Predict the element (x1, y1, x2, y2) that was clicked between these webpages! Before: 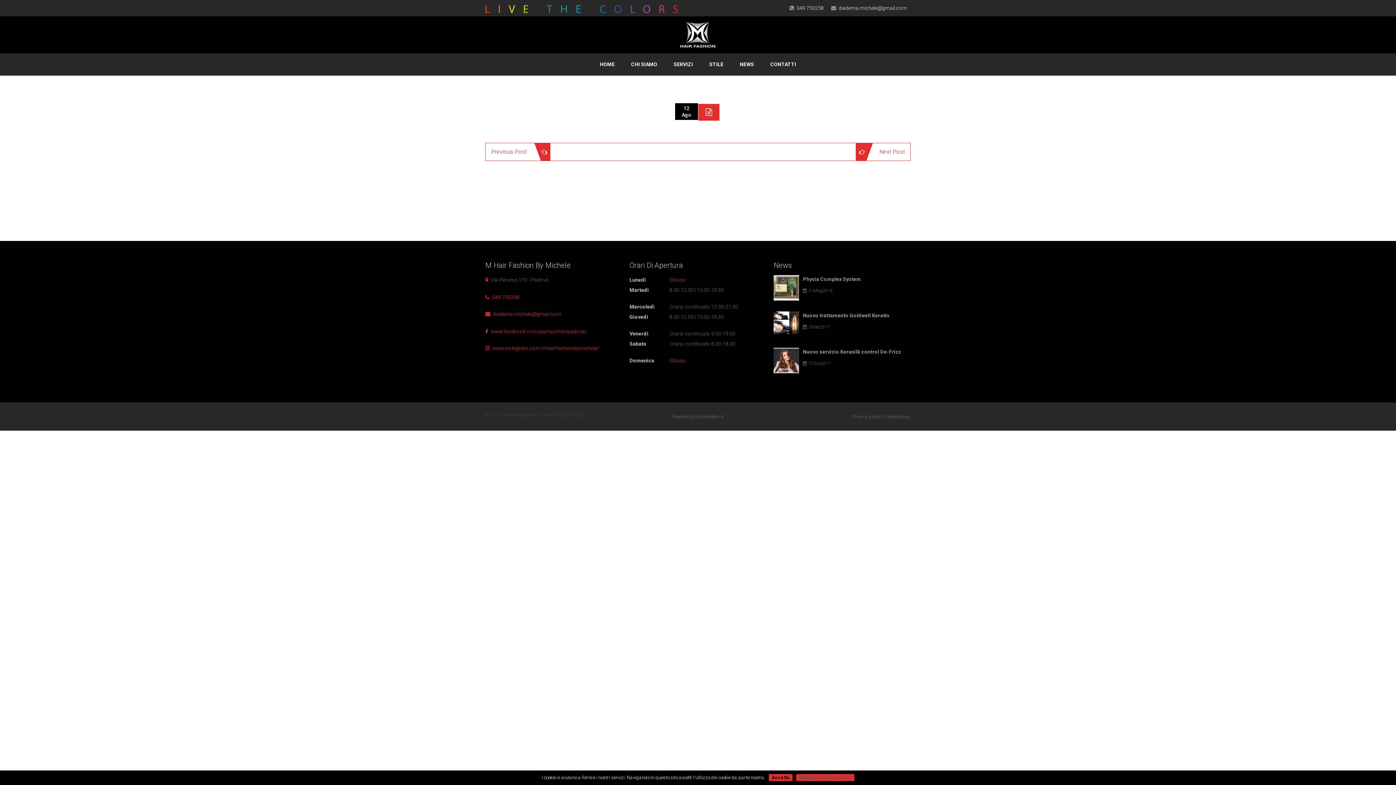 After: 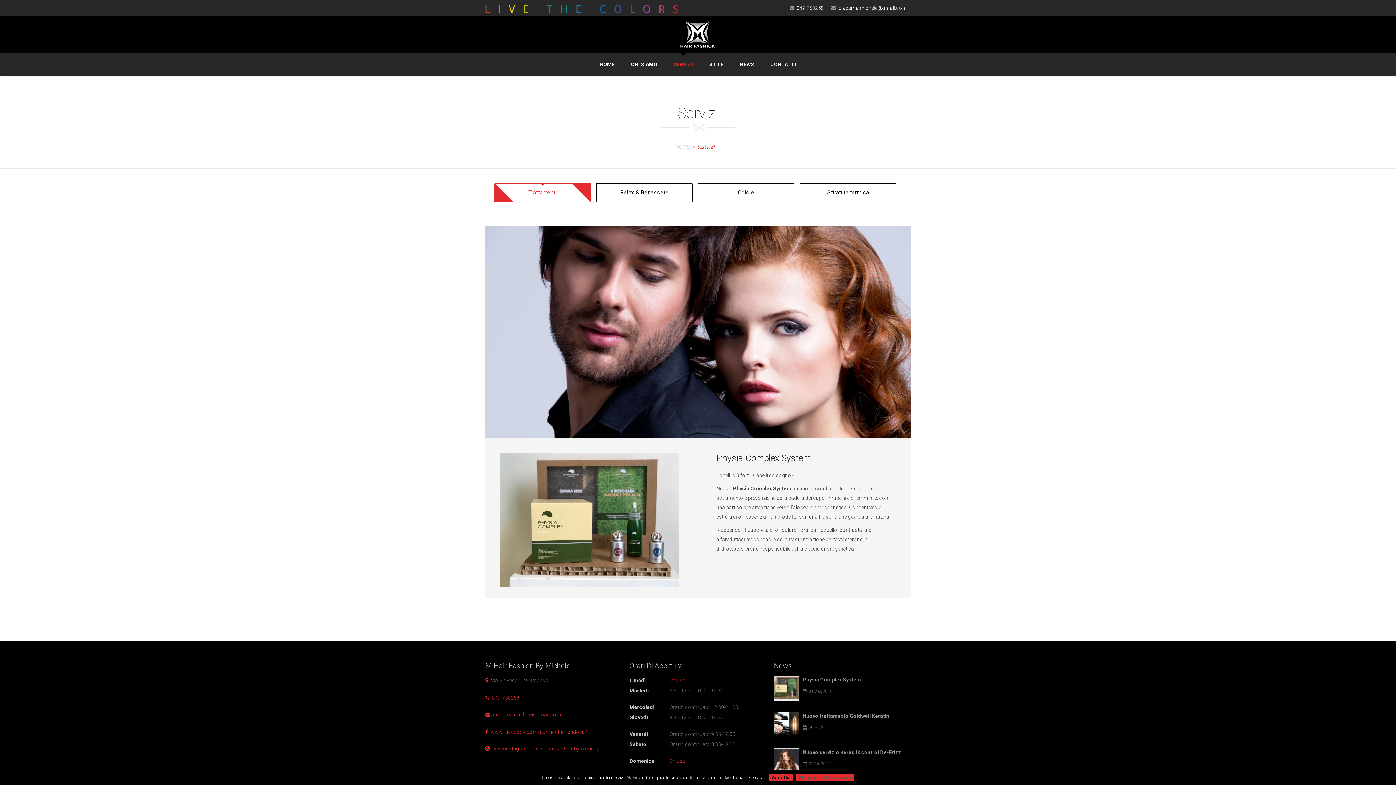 Action: bbox: (666, 53, 700, 75) label: SERVIZI